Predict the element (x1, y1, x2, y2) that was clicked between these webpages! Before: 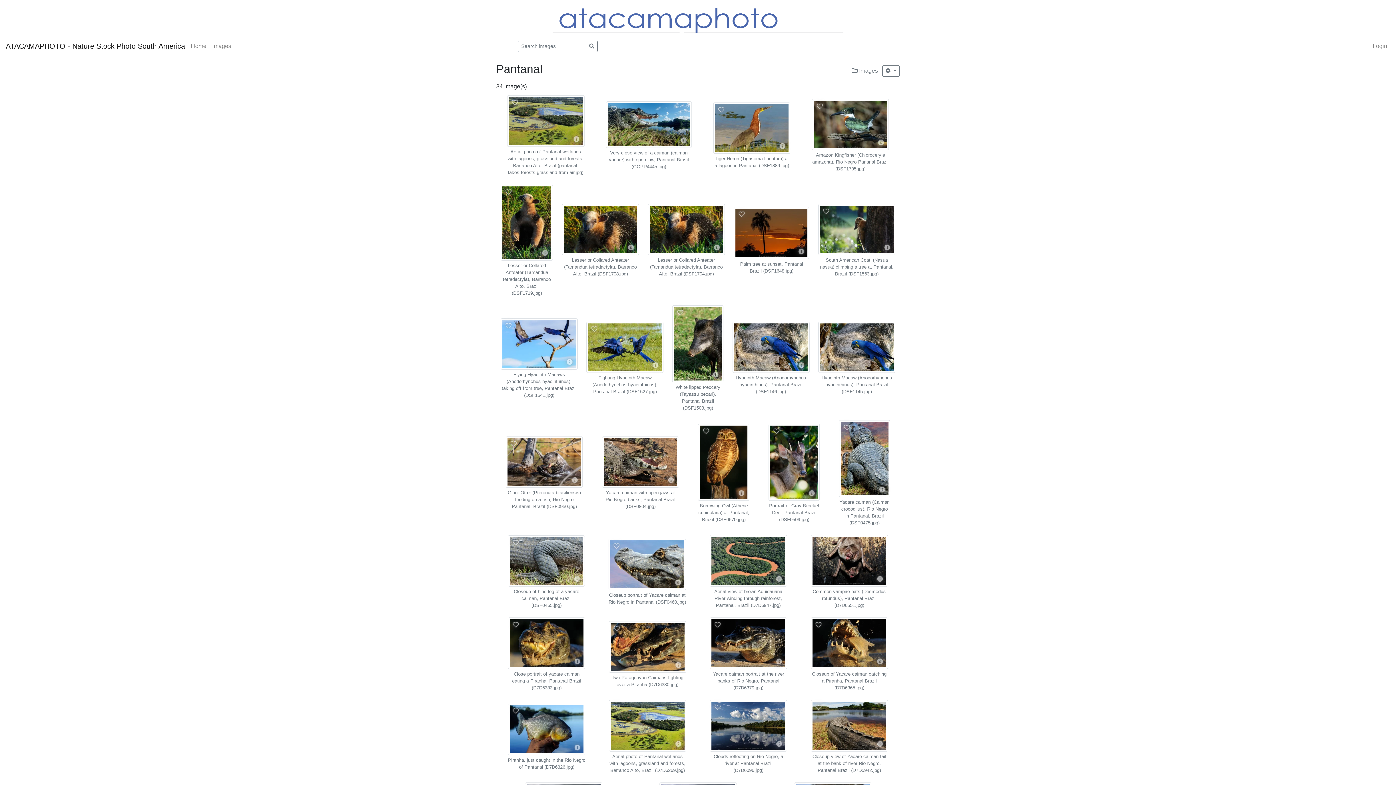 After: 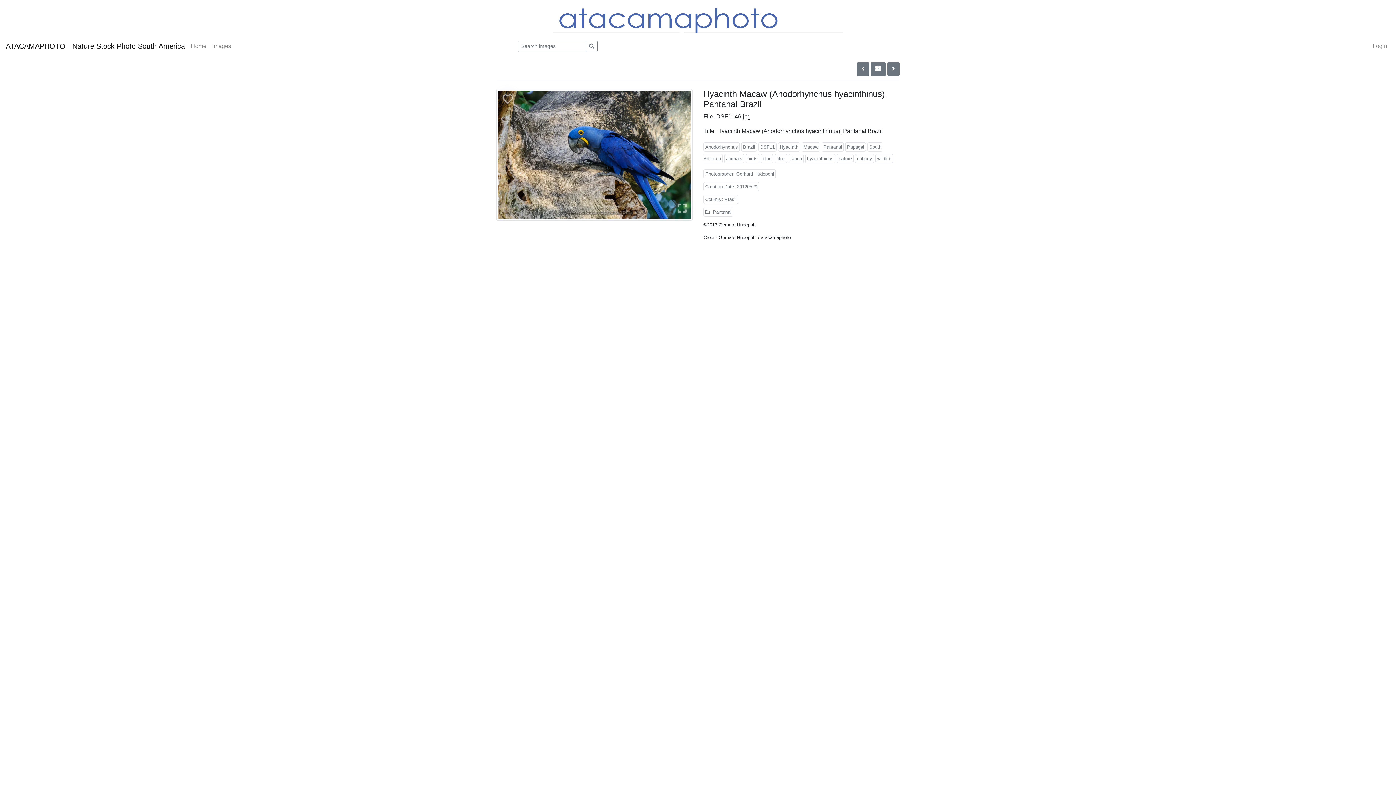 Action: bbox: (798, 362, 804, 368)